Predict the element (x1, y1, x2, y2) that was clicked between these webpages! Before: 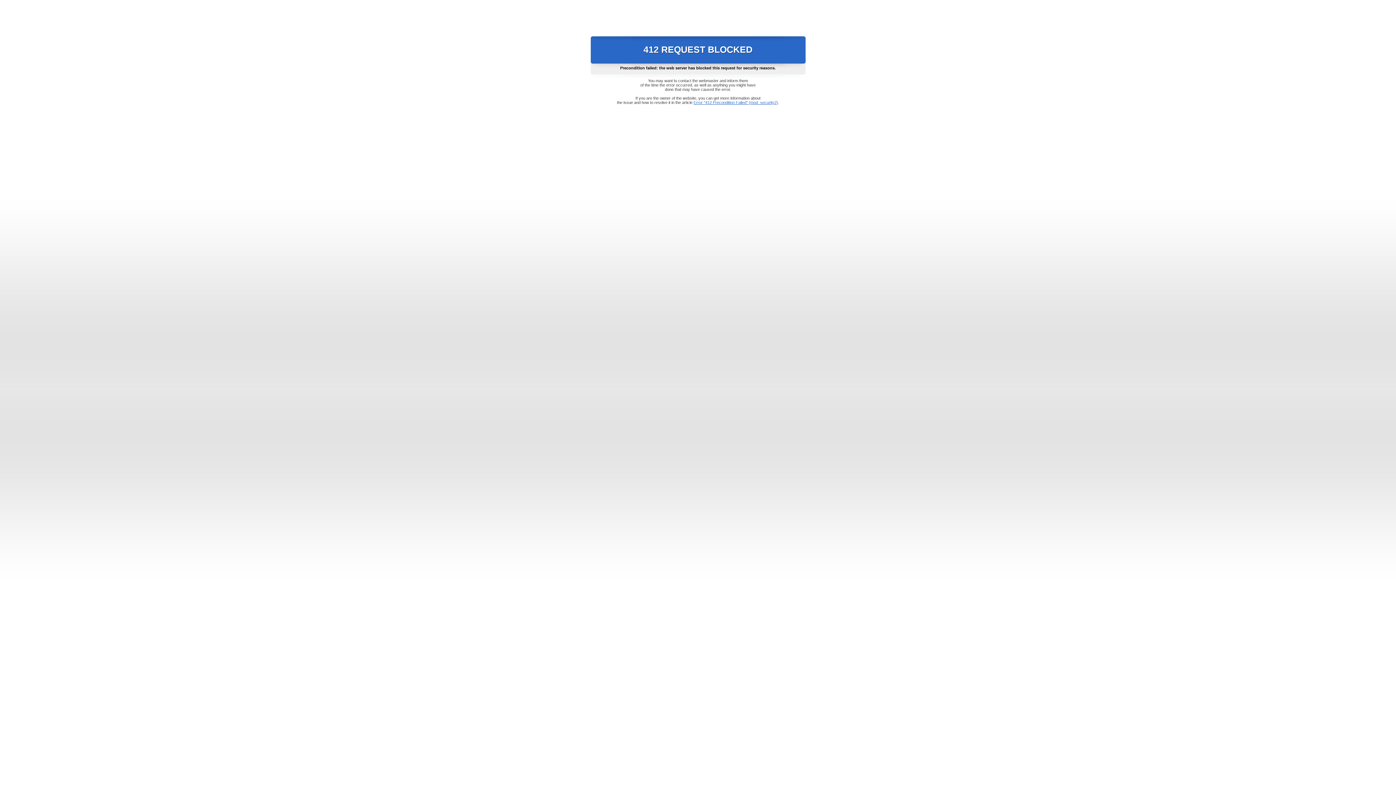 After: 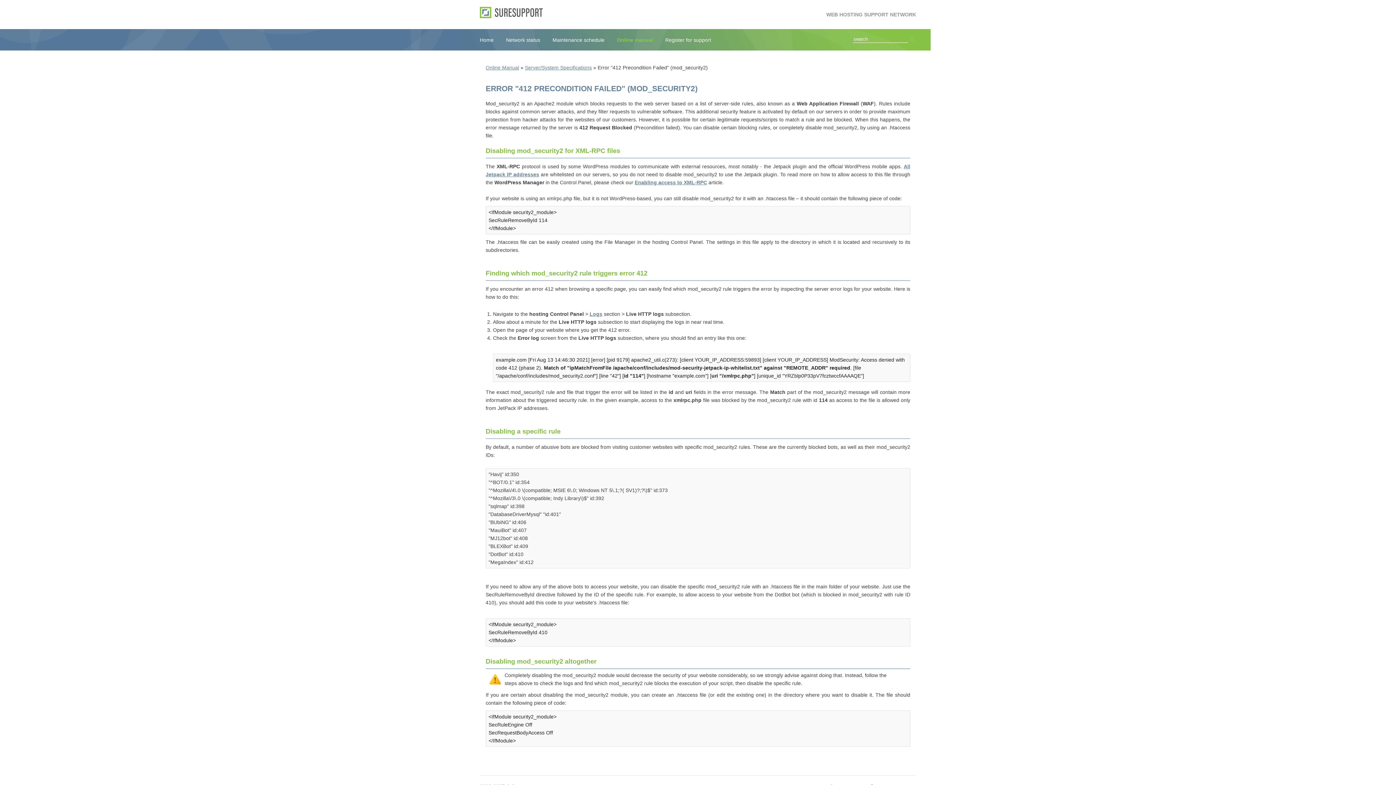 Action: label: Error "412 Precondition Failed" (mod_security2) bbox: (693, 100, 778, 104)